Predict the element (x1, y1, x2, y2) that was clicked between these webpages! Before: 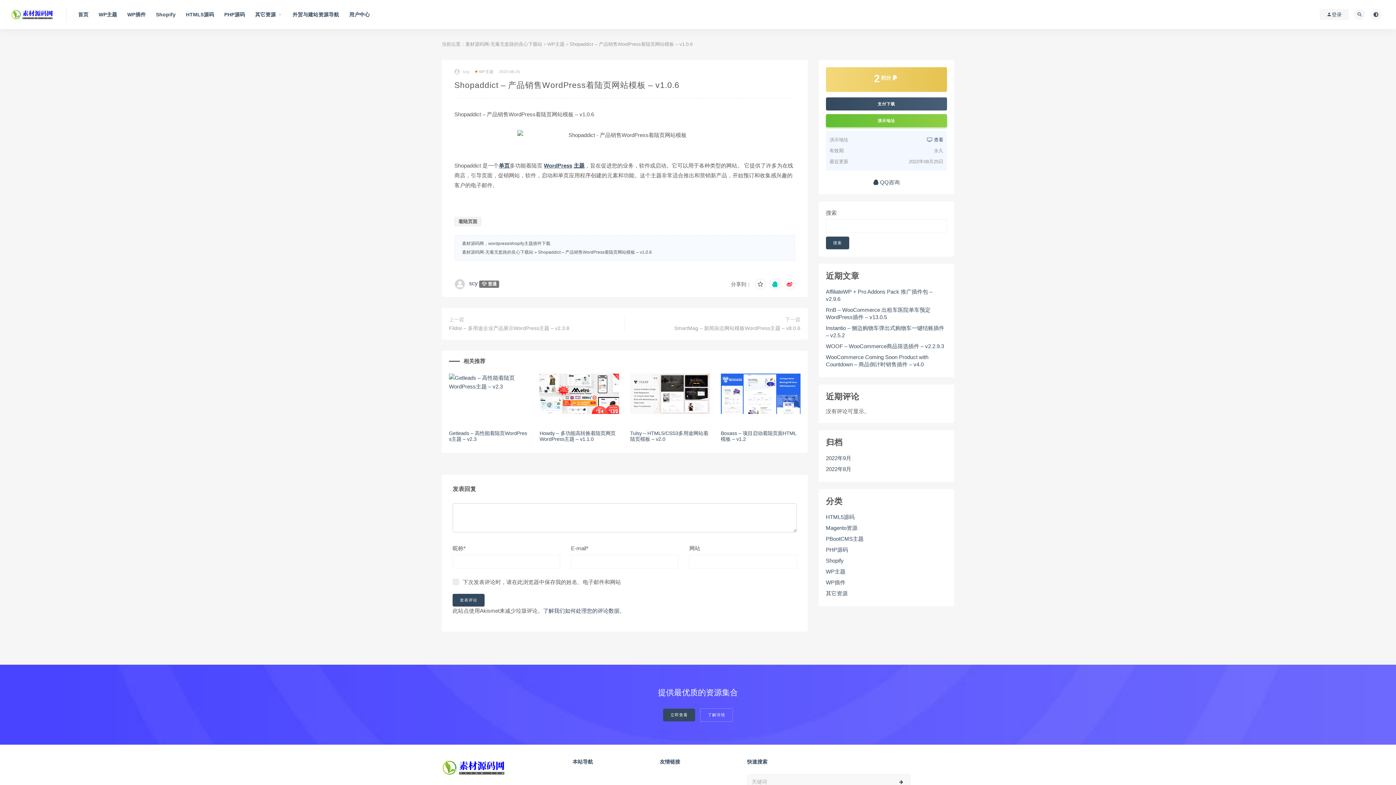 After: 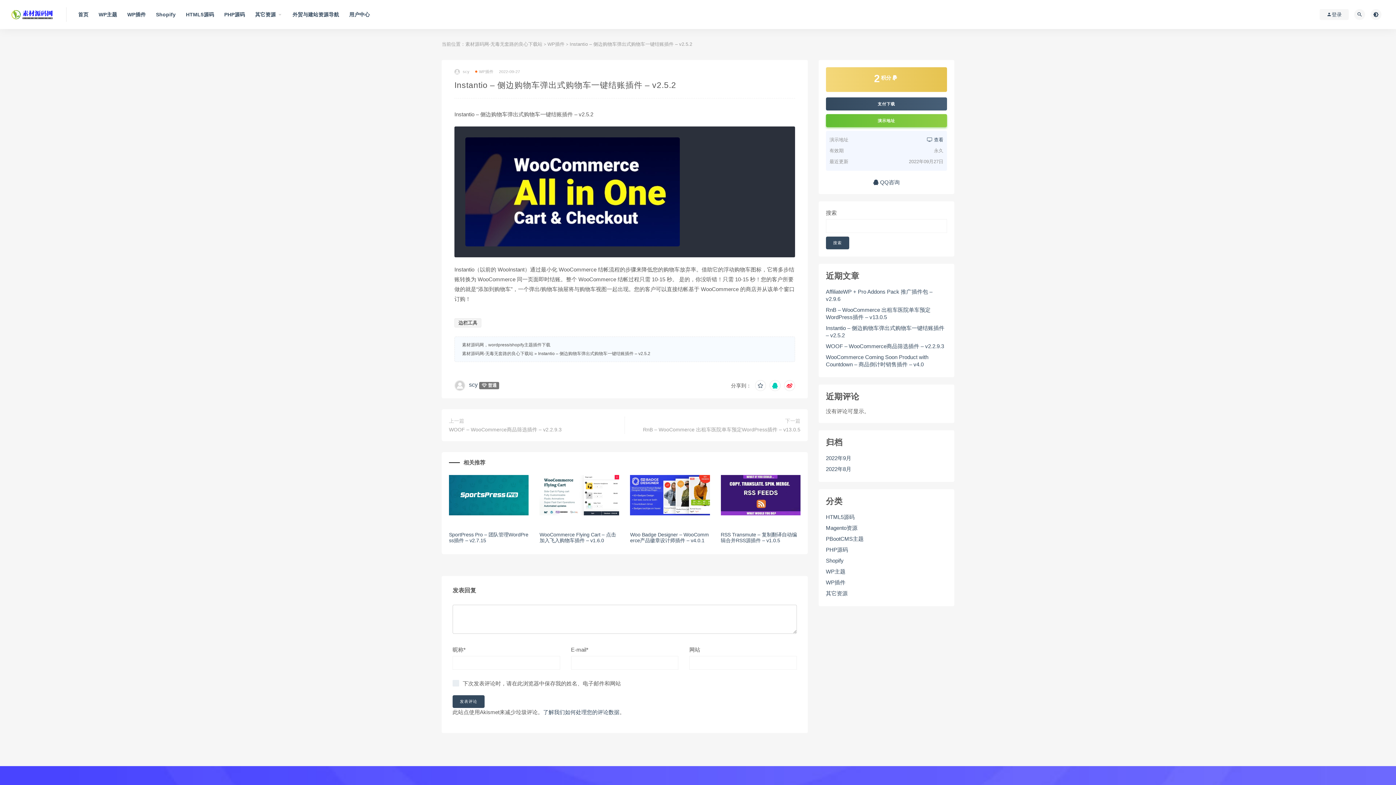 Action: label: Instantio – 侧边购物车弹出式购物车一键结账插件 – v2.5.2 bbox: (826, 324, 947, 339)